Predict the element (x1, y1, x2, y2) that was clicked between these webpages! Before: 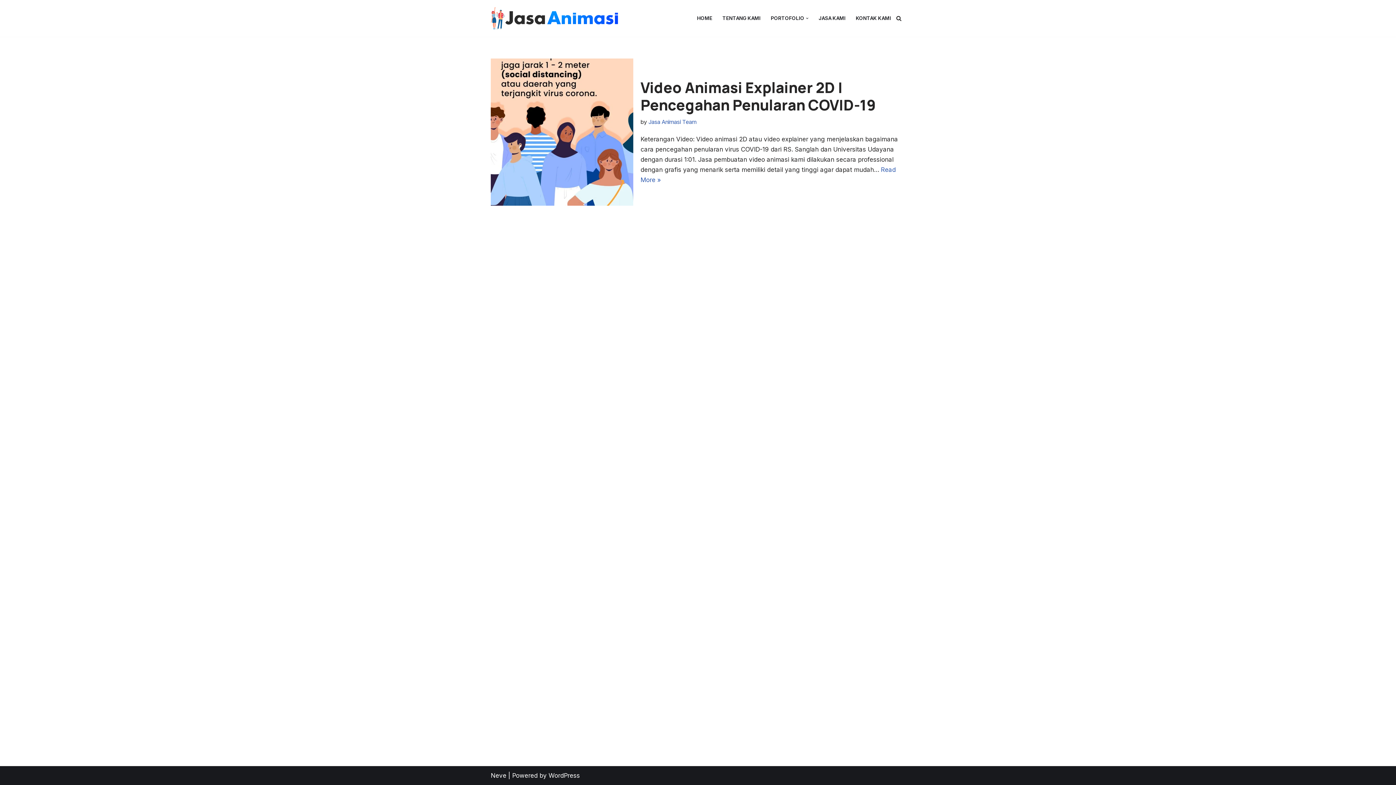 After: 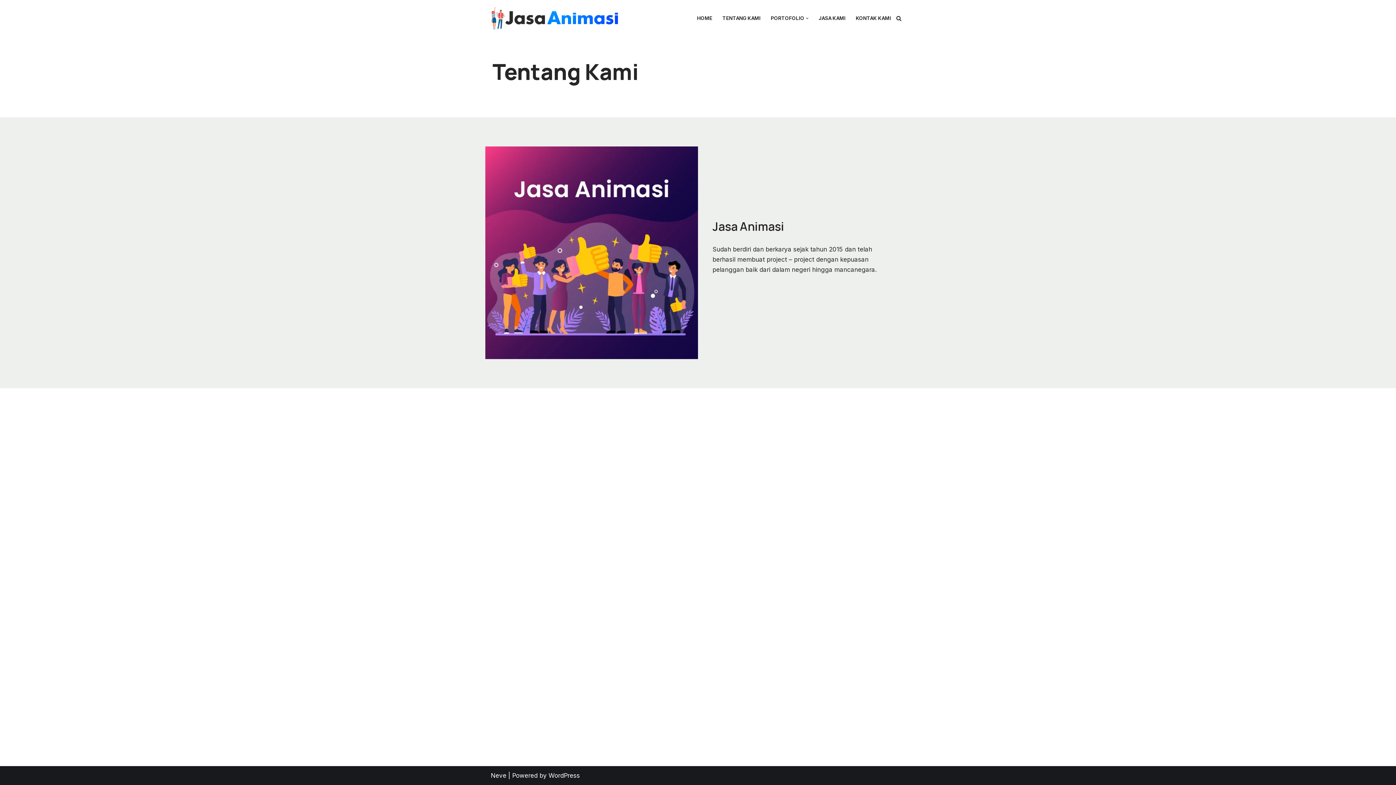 Action: label: TENTANG KAMI bbox: (722, 14, 760, 22)